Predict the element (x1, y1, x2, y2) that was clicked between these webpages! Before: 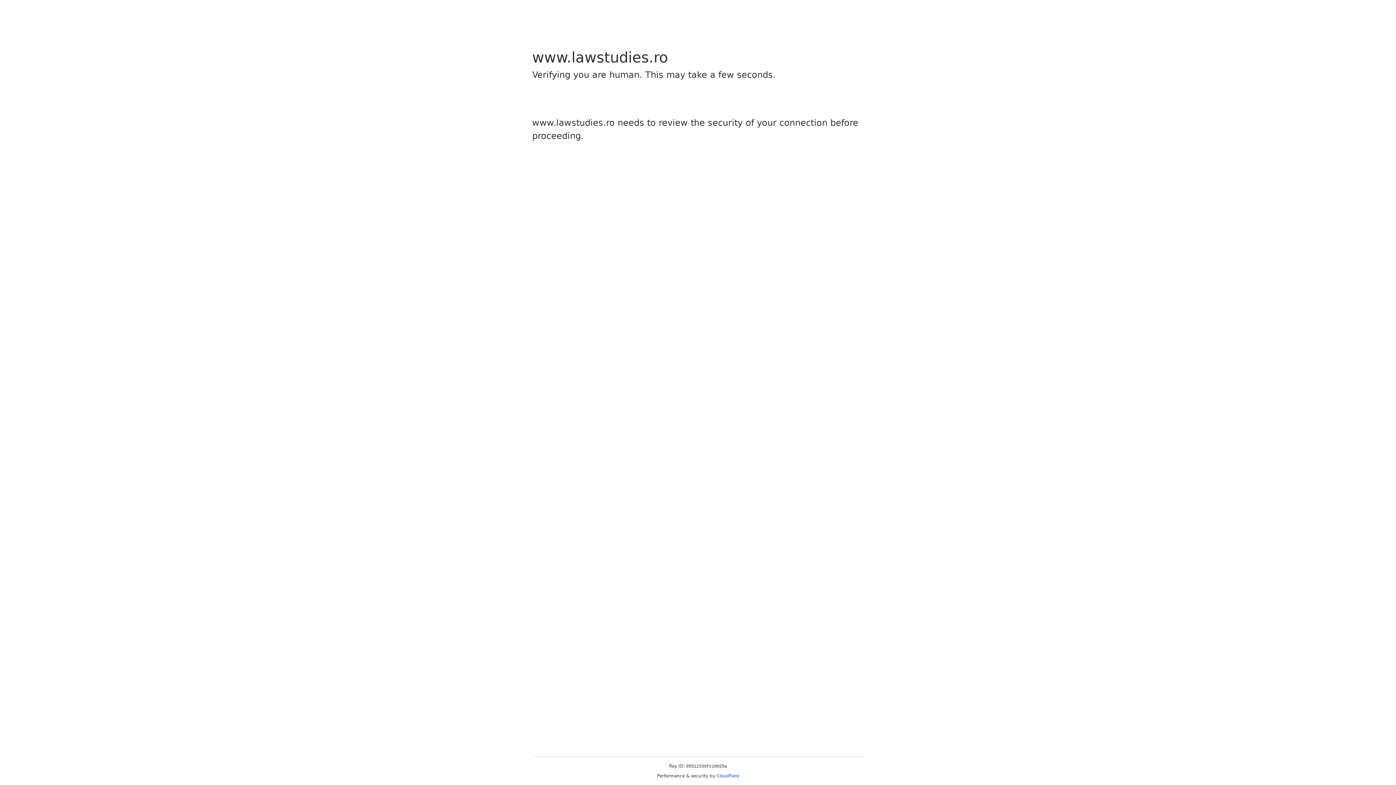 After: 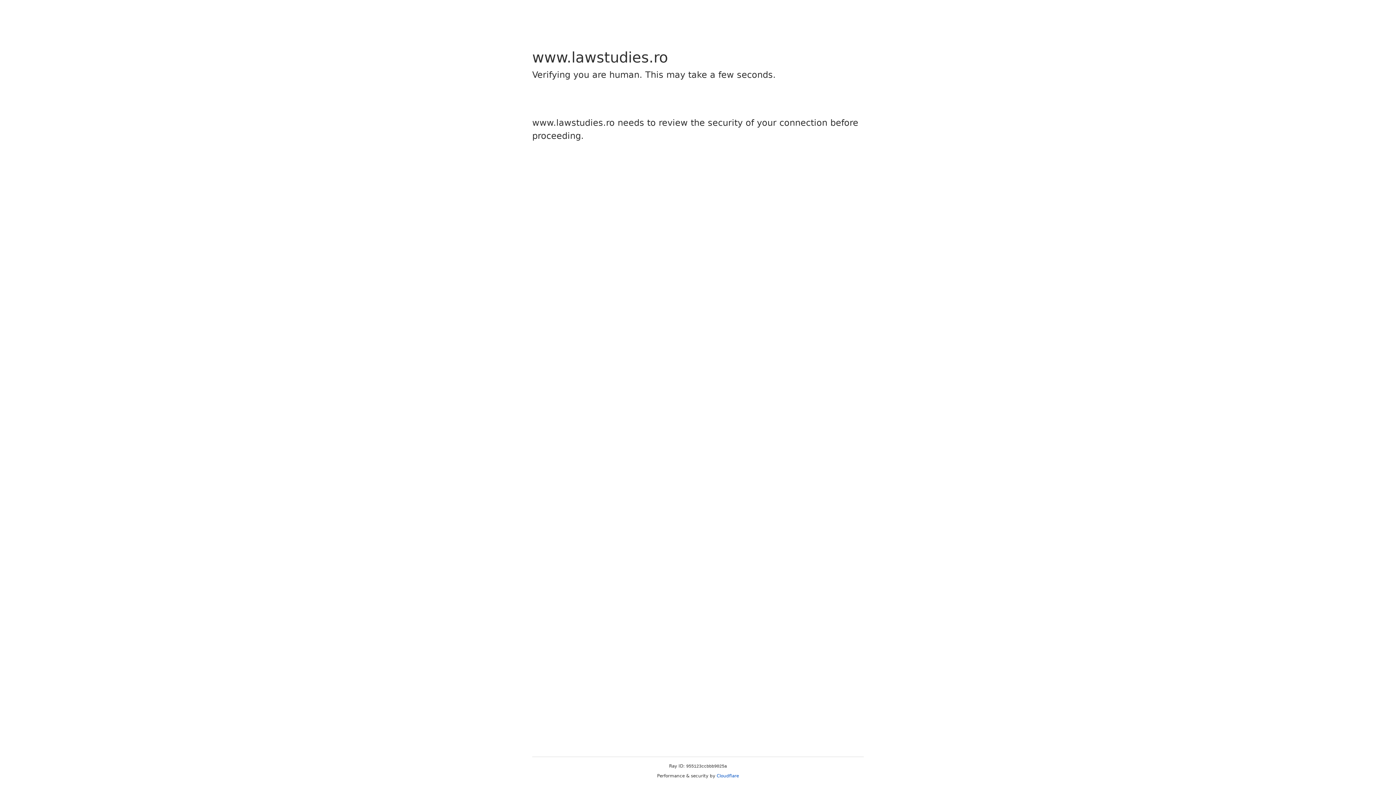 Action: label: Cloudflare bbox: (716, 773, 739, 778)